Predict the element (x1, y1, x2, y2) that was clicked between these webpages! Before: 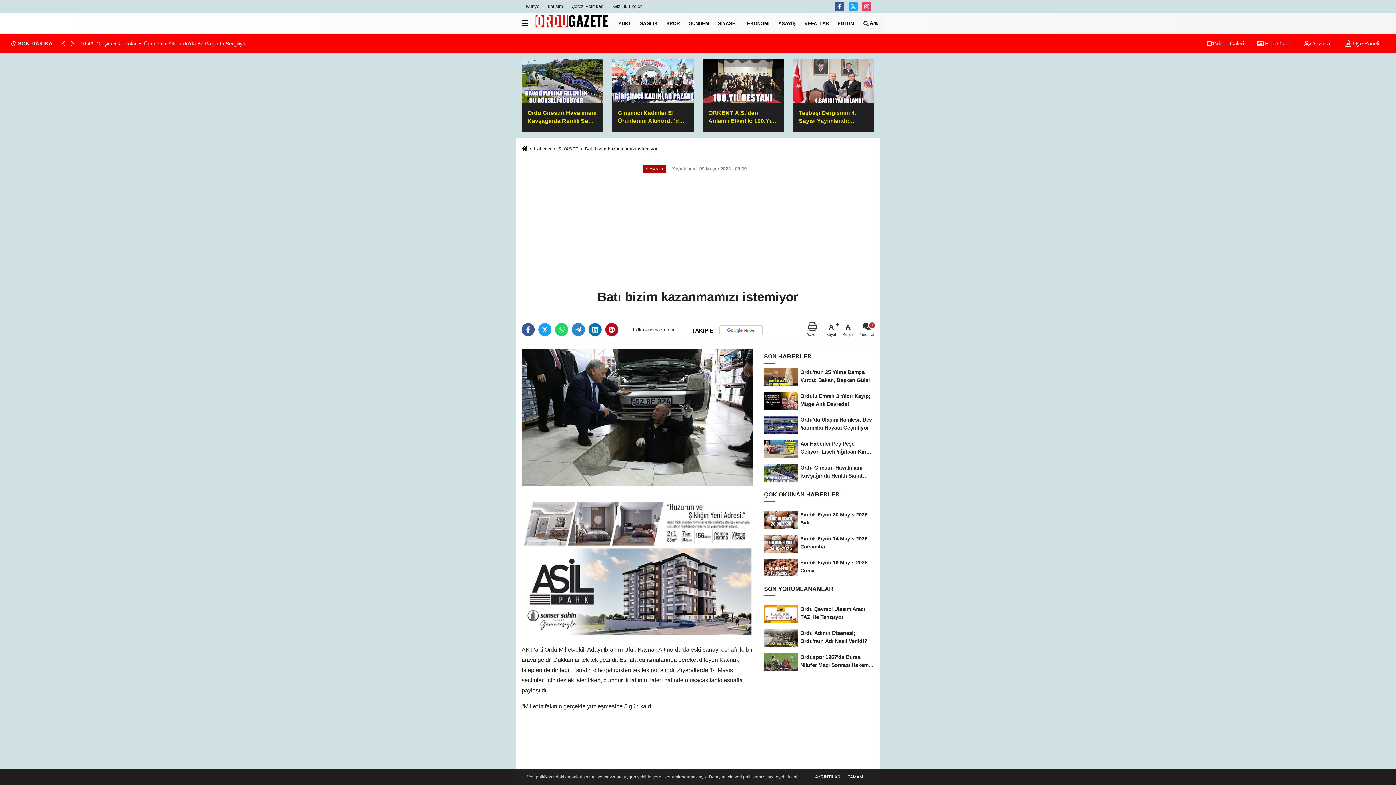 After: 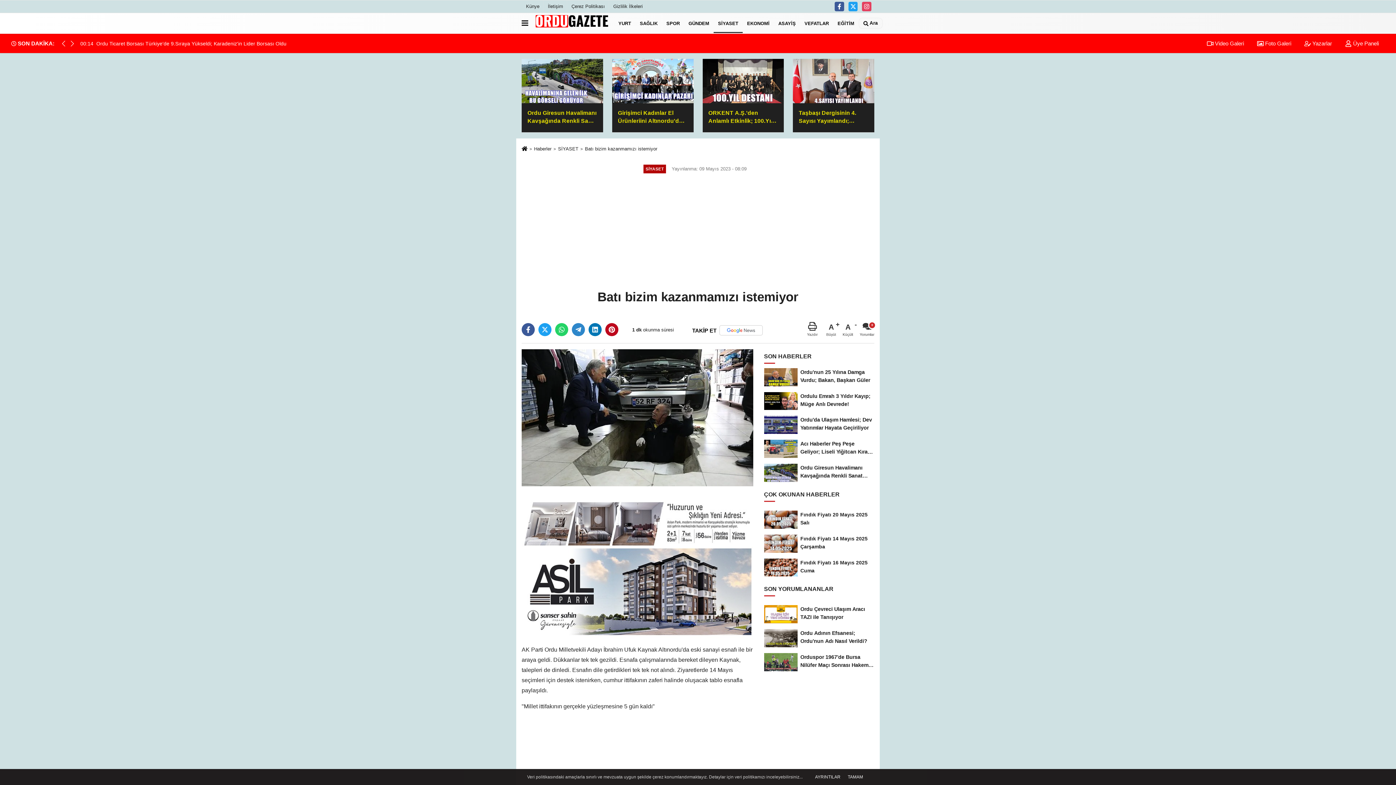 Action: bbox: (713, 13, 742, 32) label: SİYASET